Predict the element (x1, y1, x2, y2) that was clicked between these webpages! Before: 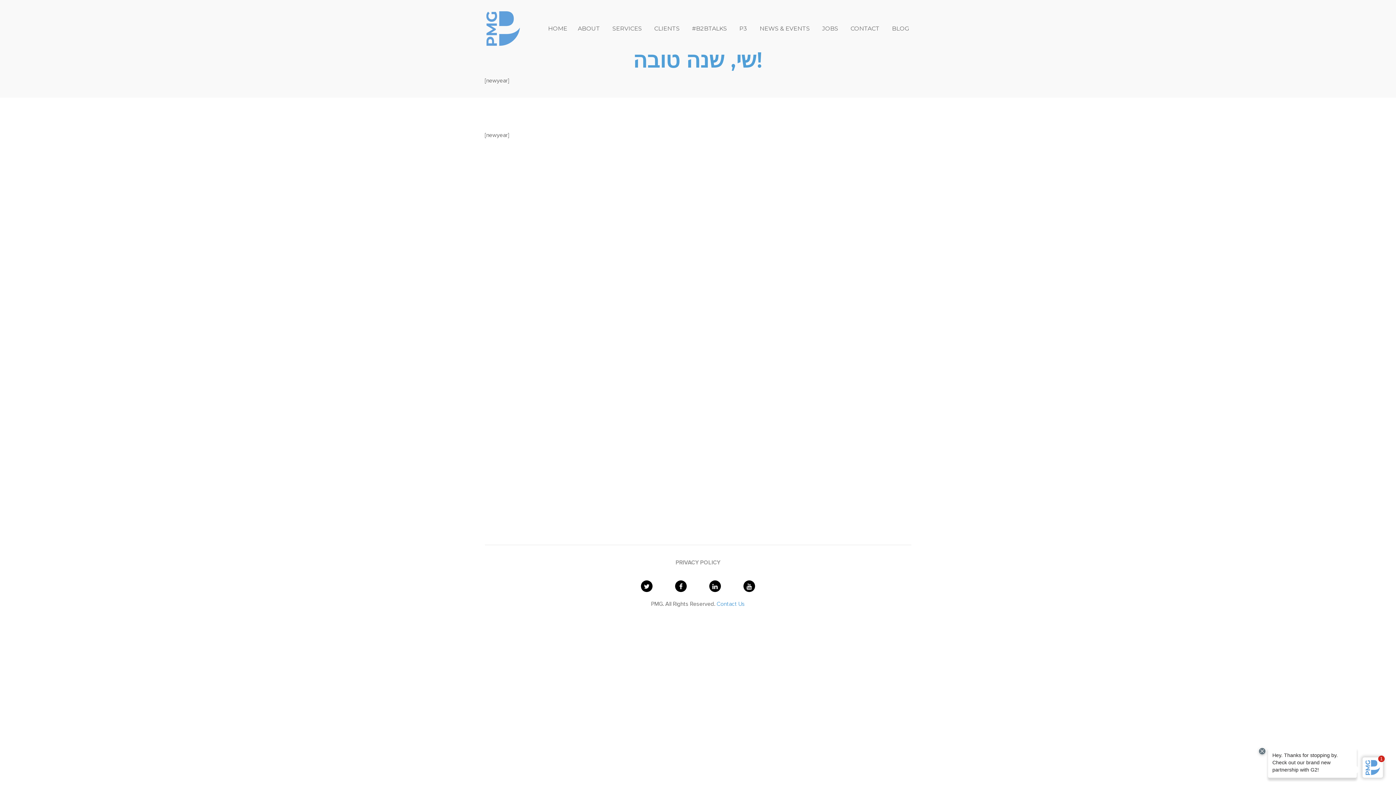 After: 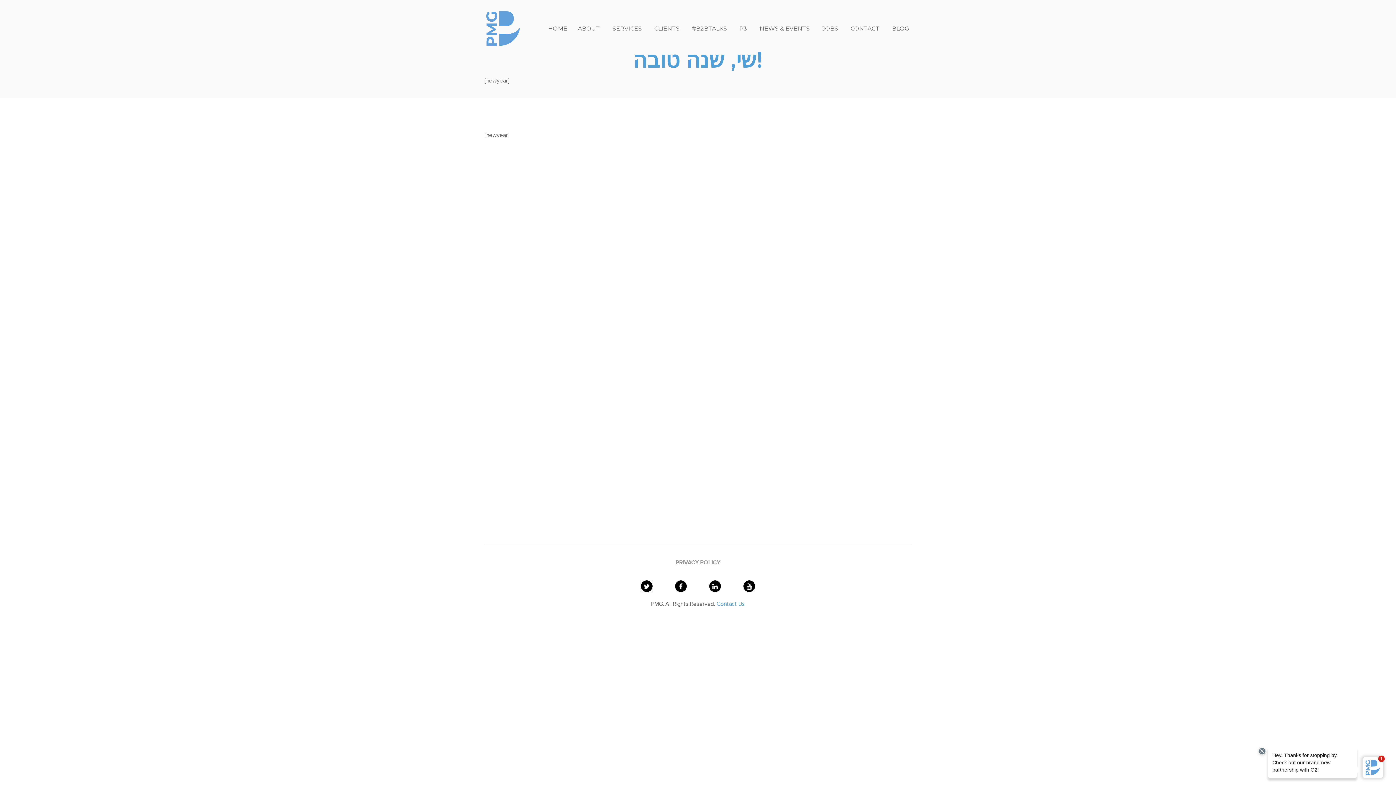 Action: bbox: (641, 357, 652, 369)